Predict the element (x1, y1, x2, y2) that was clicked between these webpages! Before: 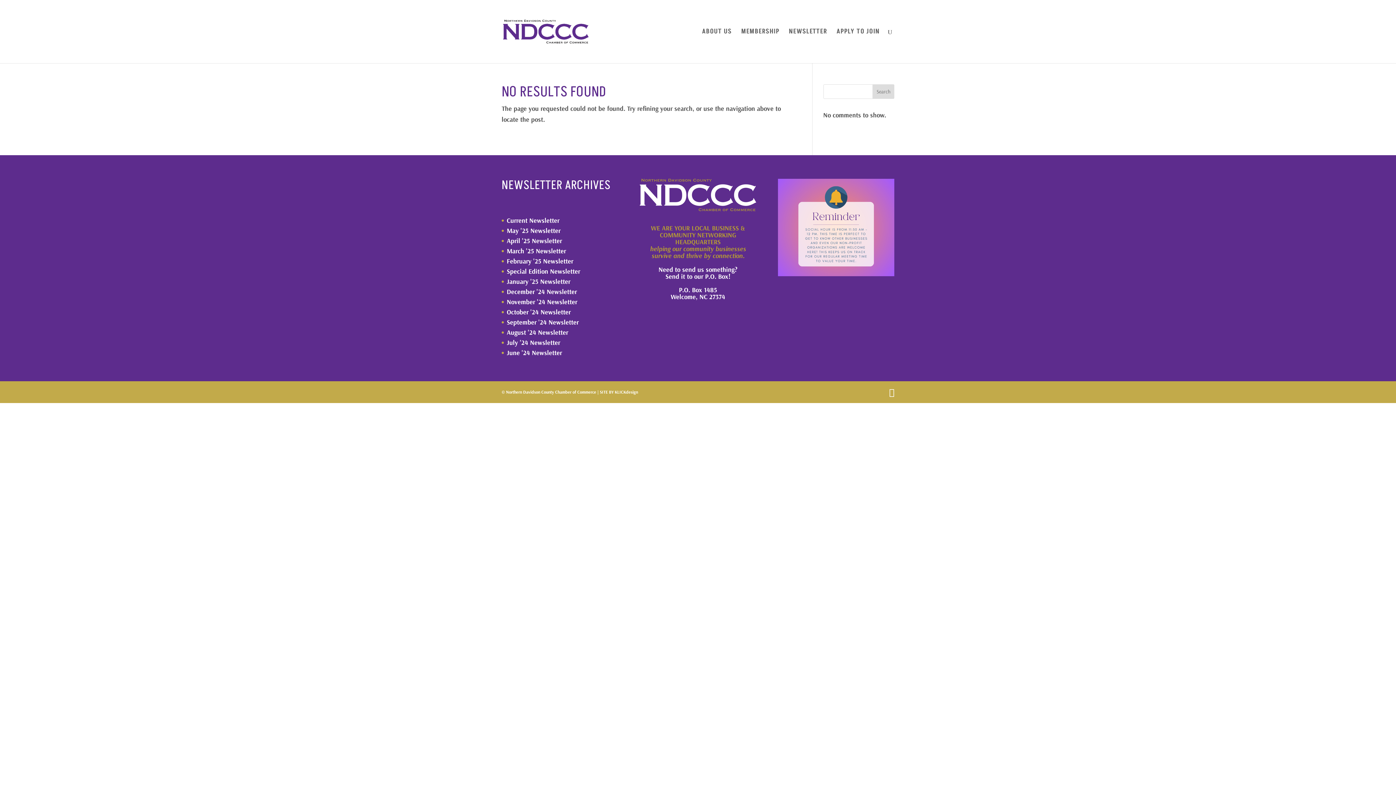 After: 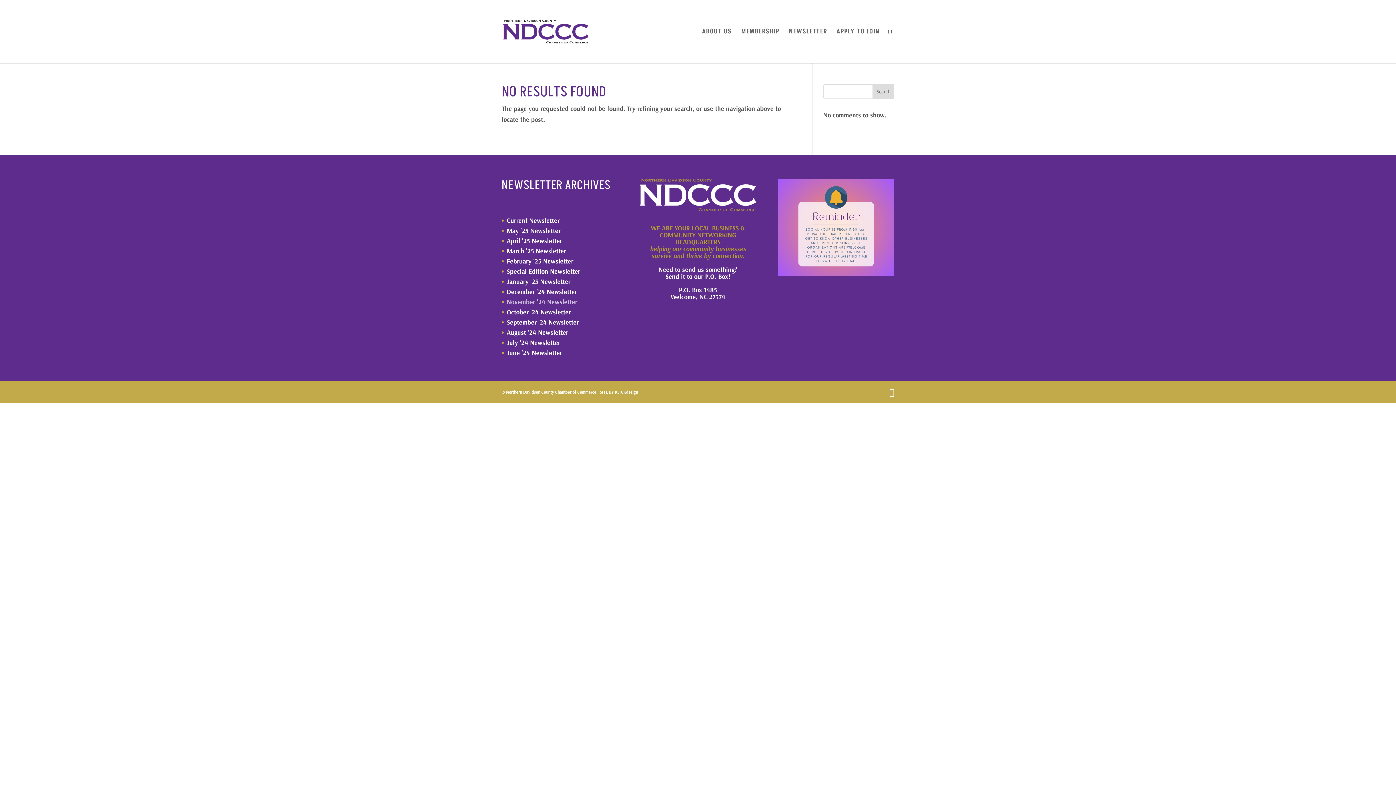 Action: label: November '24 Newsletter bbox: (506, 297, 577, 306)